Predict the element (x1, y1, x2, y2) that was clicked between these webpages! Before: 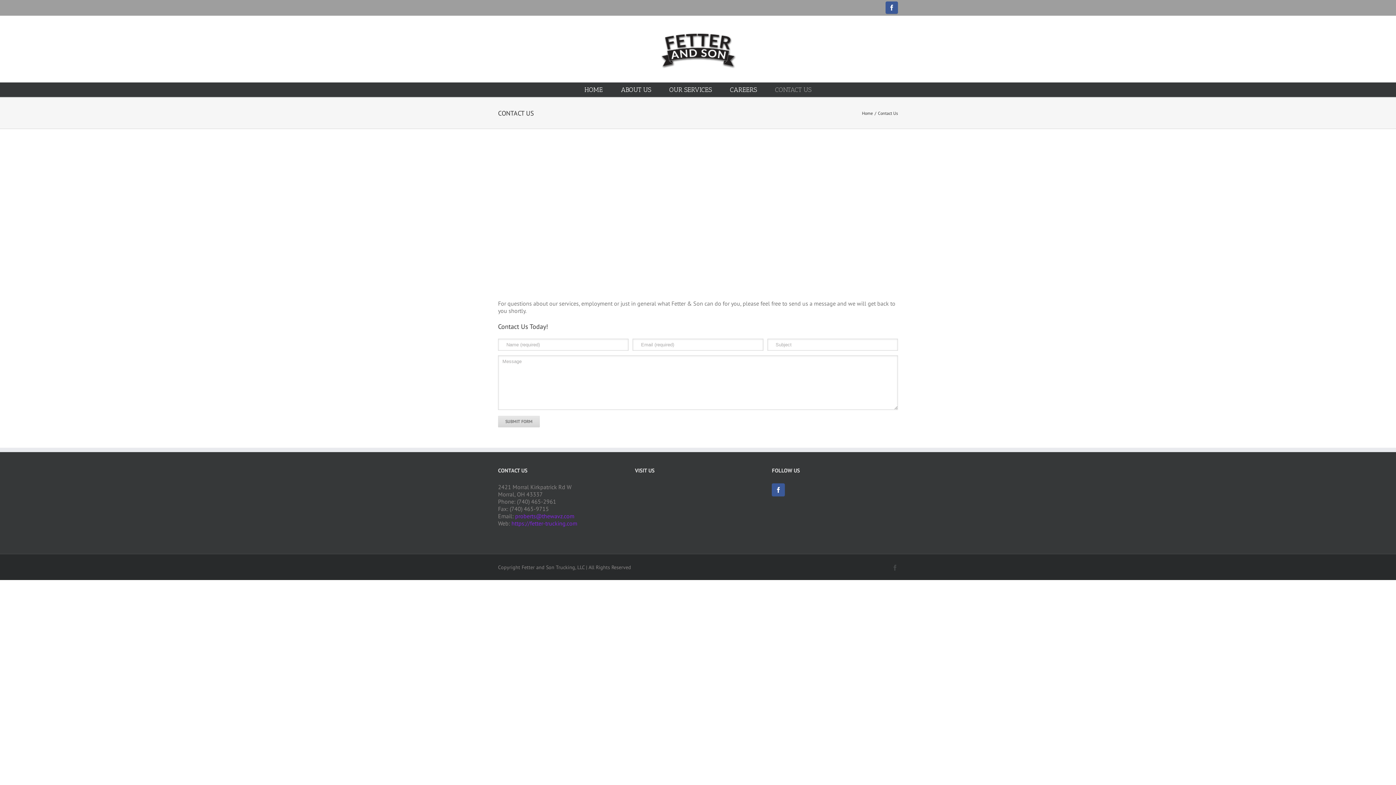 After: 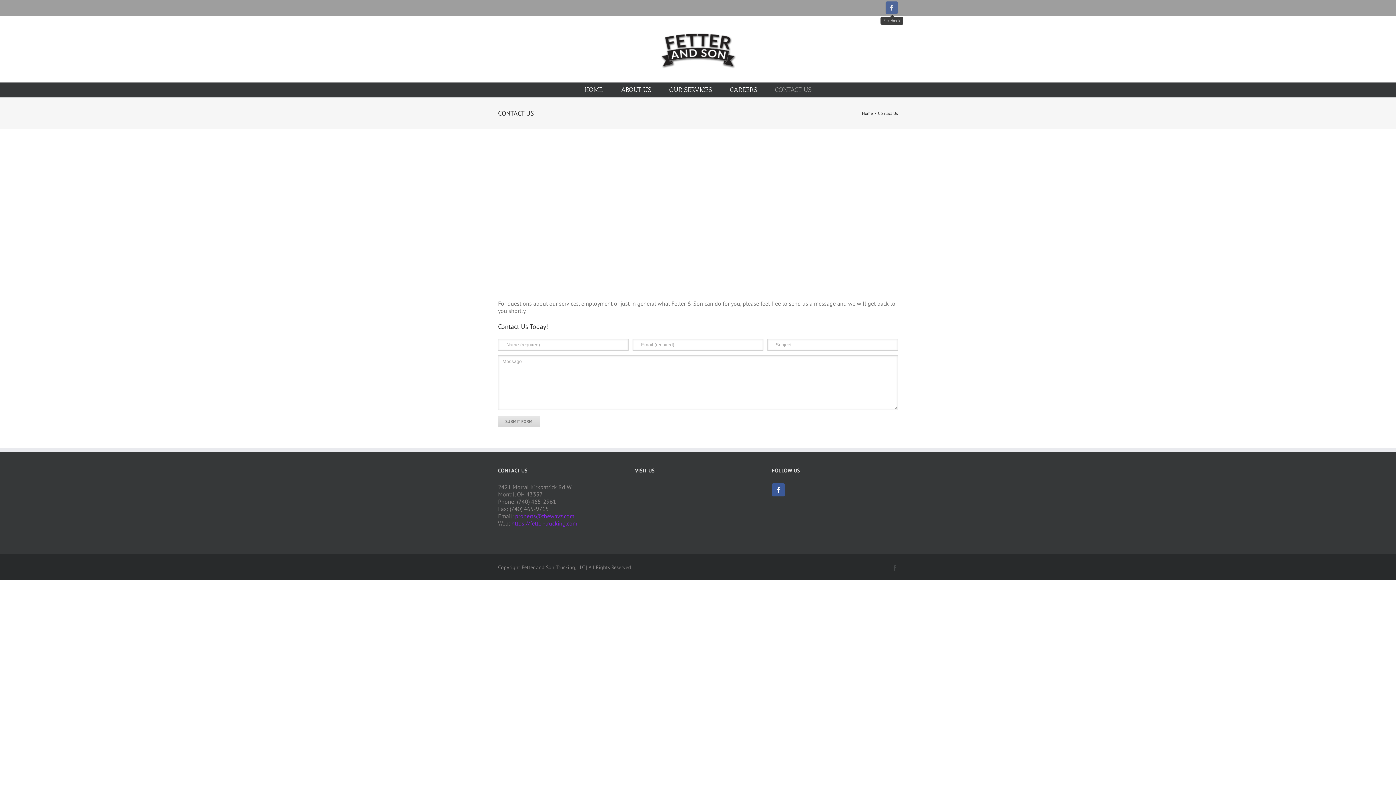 Action: bbox: (885, 1, 898, 13)